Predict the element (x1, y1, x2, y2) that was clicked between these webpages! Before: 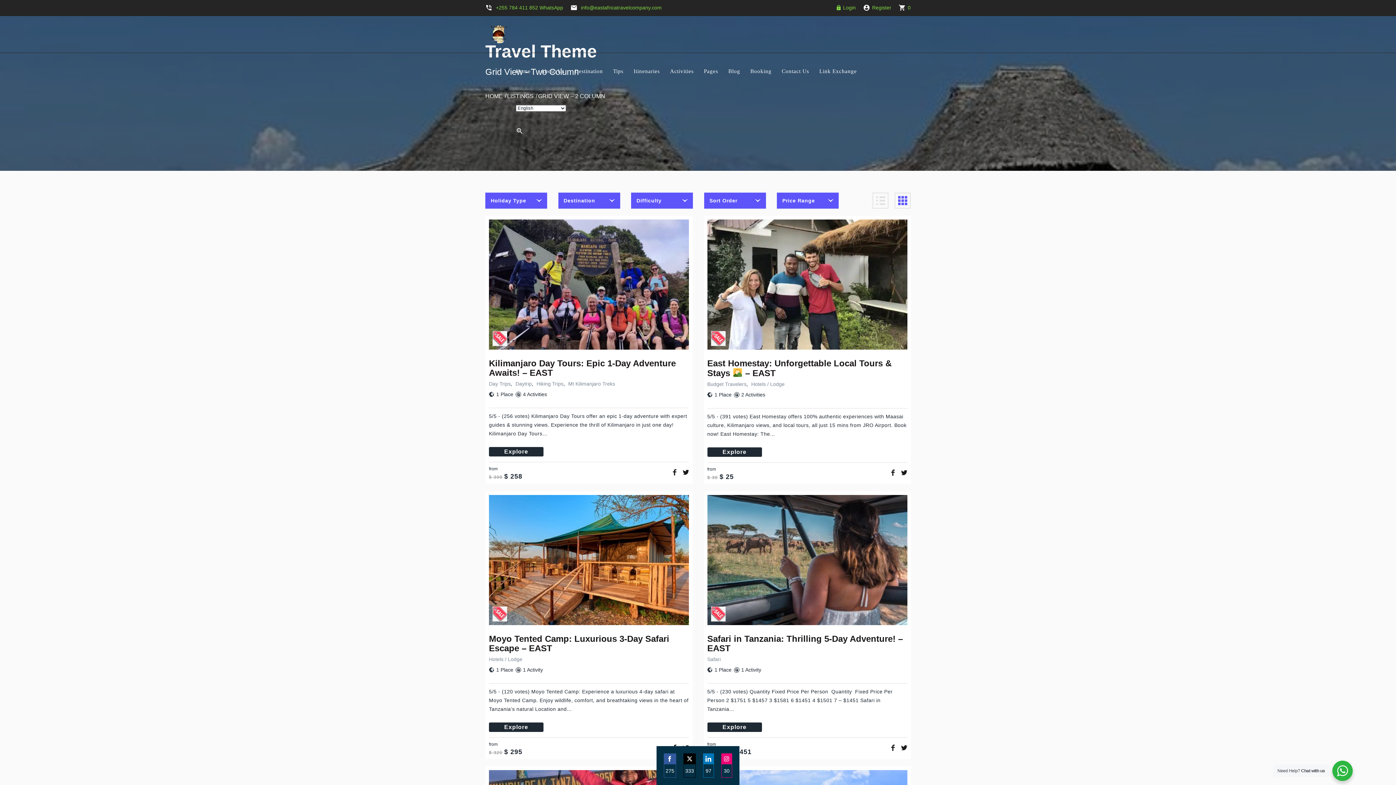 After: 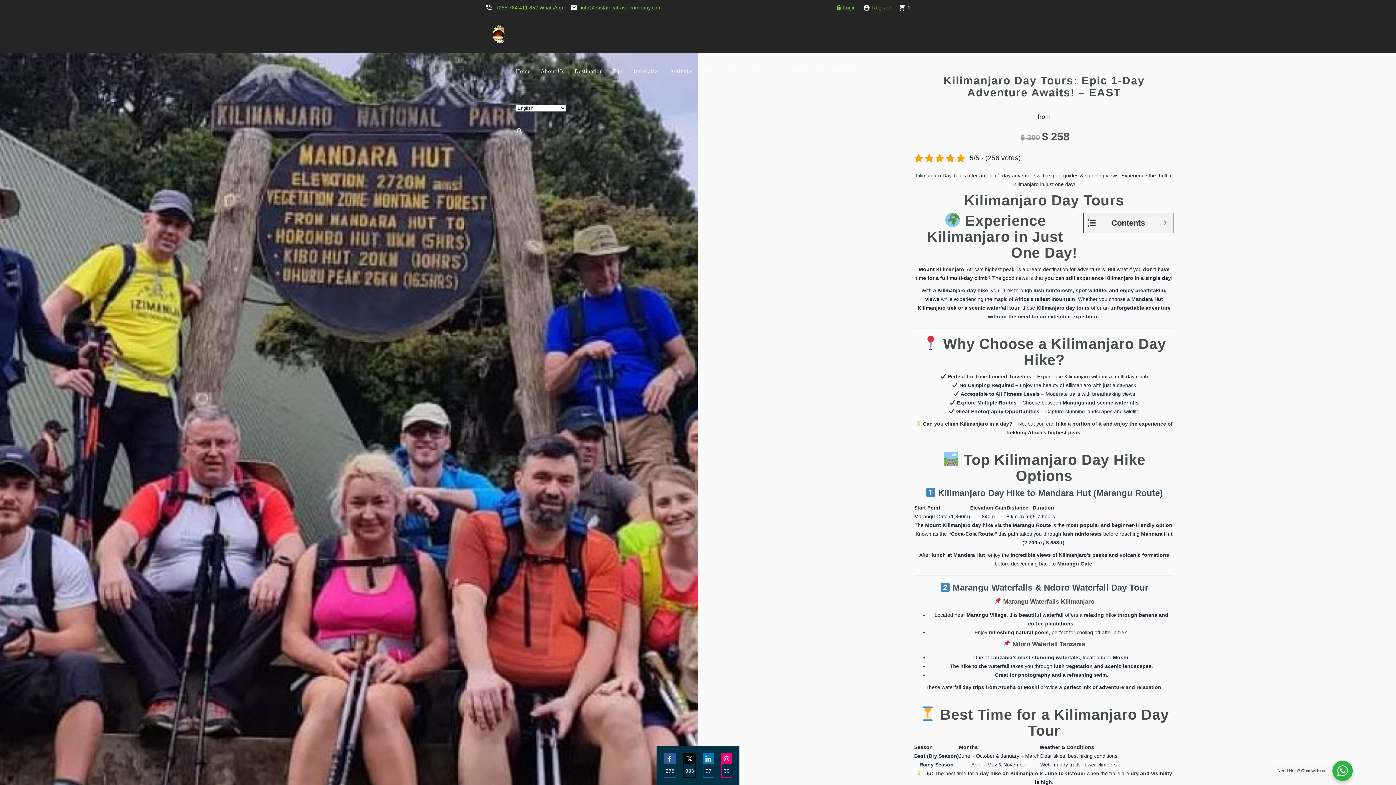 Action: bbox: (489, 358, 676, 377) label: Kilimanjaro Day Tours: Epic 1-Day Adventure Awaits! – EAST